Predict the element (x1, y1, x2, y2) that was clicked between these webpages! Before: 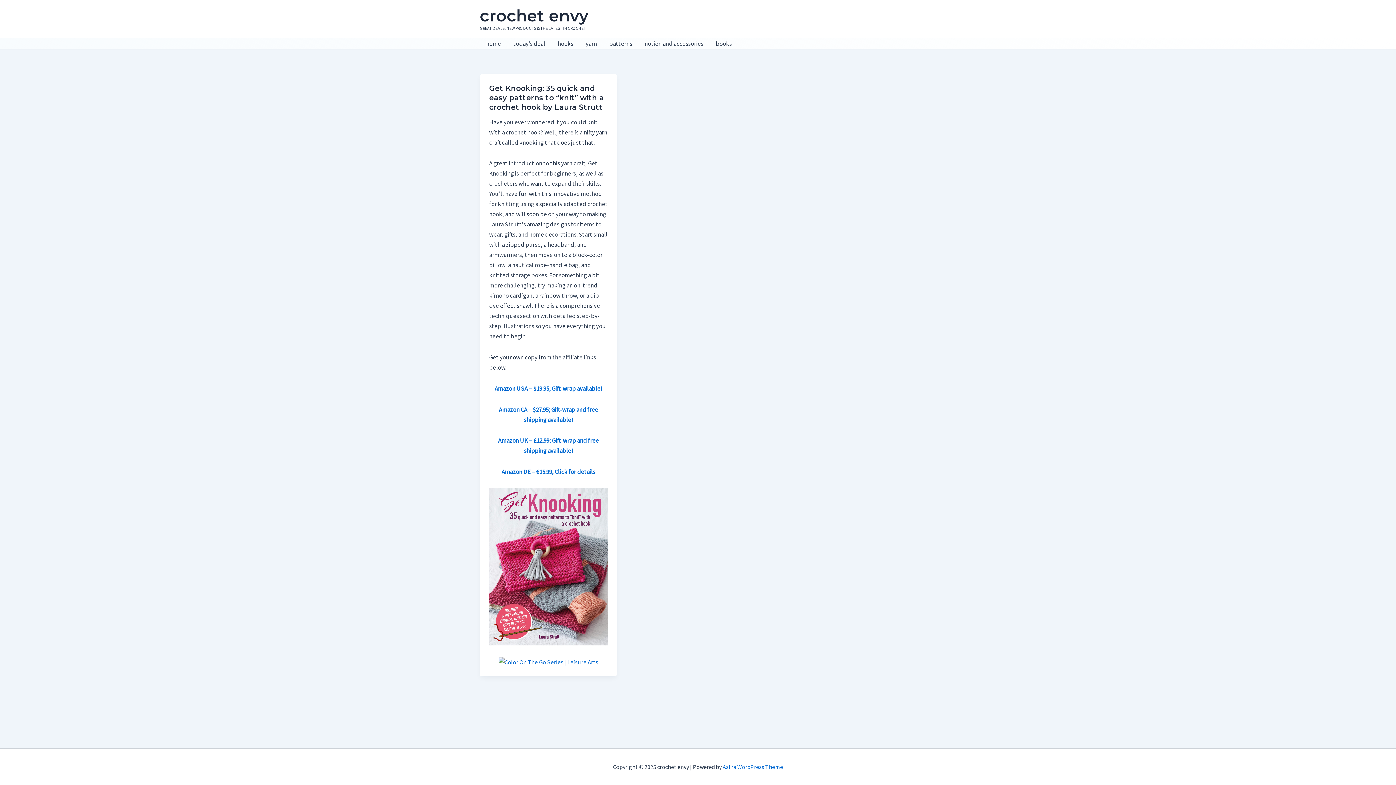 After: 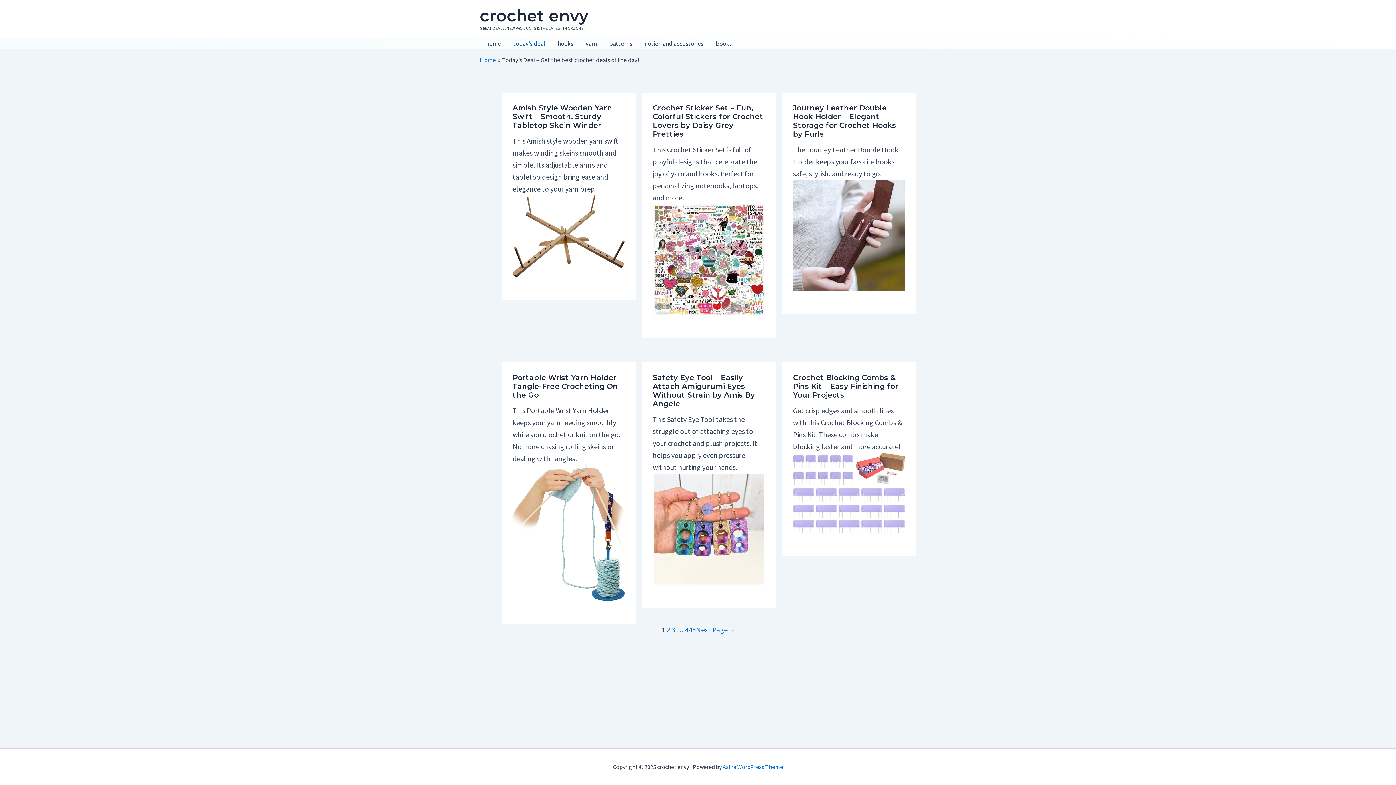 Action: label: today’s deal bbox: (507, 38, 551, 49)